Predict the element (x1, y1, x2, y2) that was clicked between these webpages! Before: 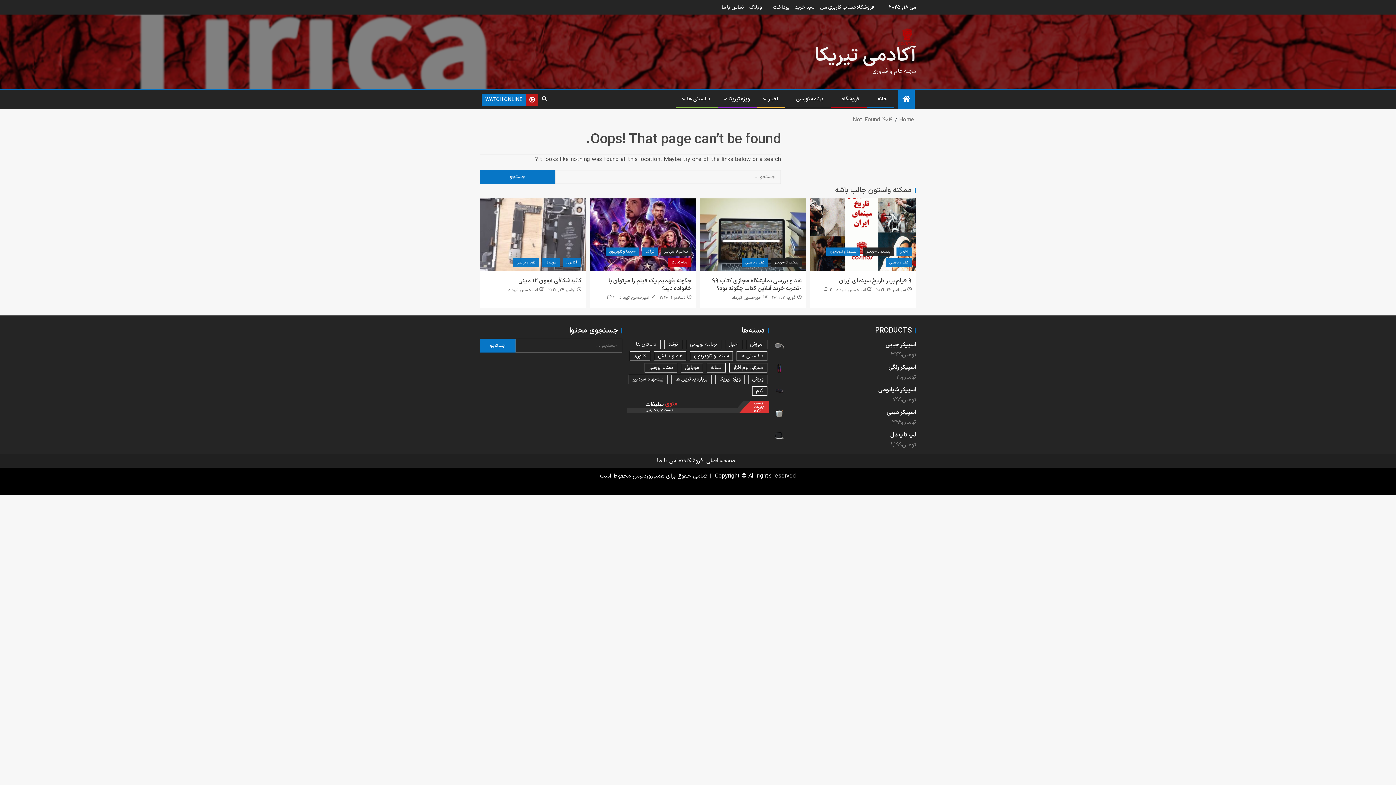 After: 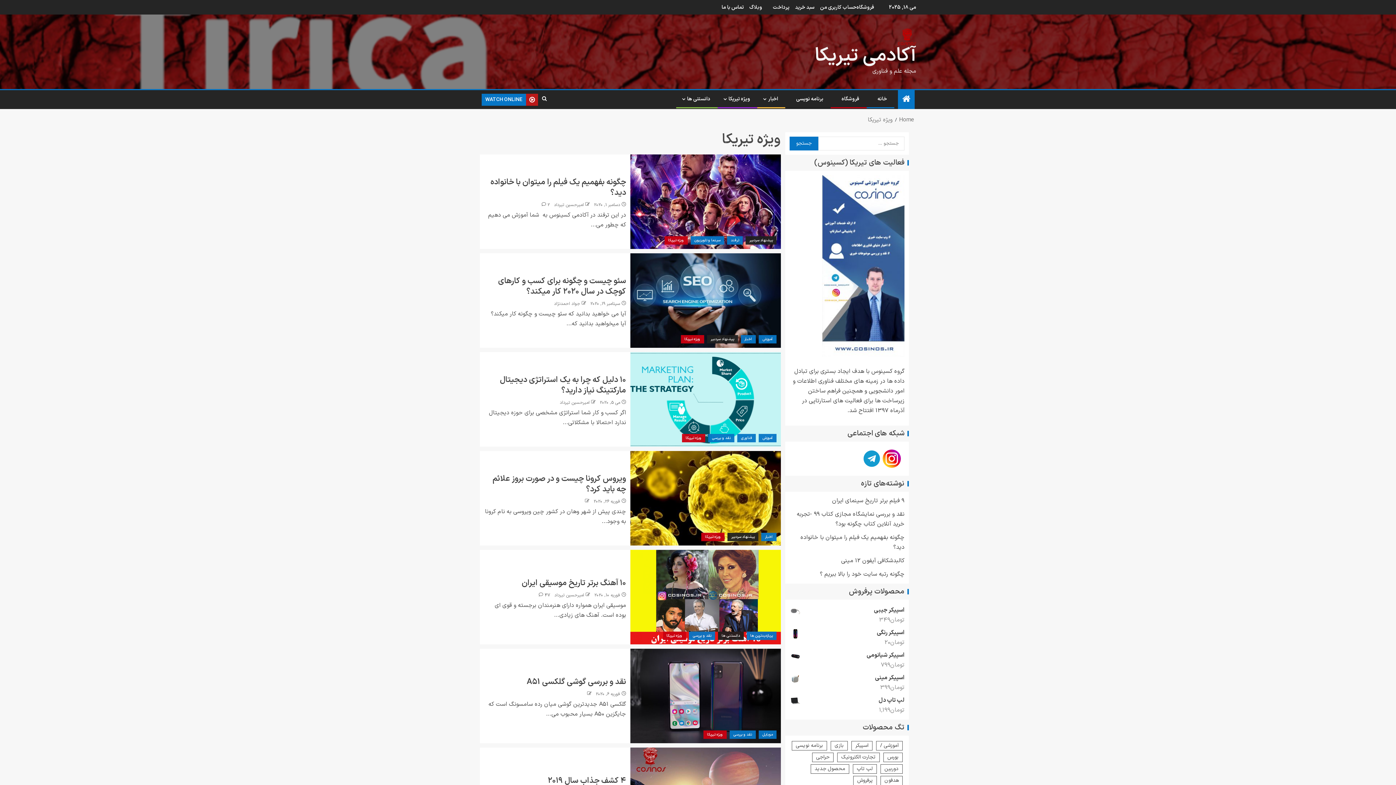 Action: label: ویژه تیریکا bbox: (728, 95, 750, 102)